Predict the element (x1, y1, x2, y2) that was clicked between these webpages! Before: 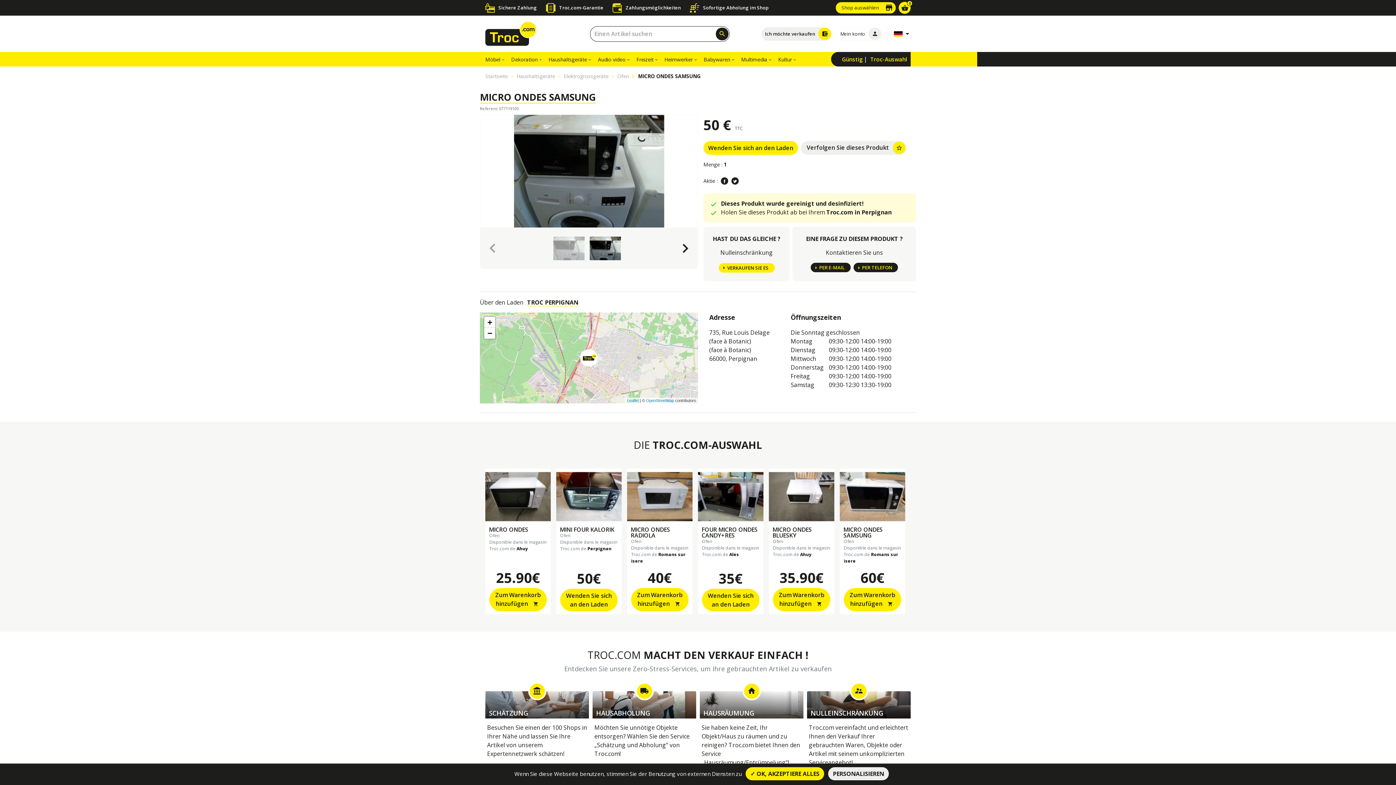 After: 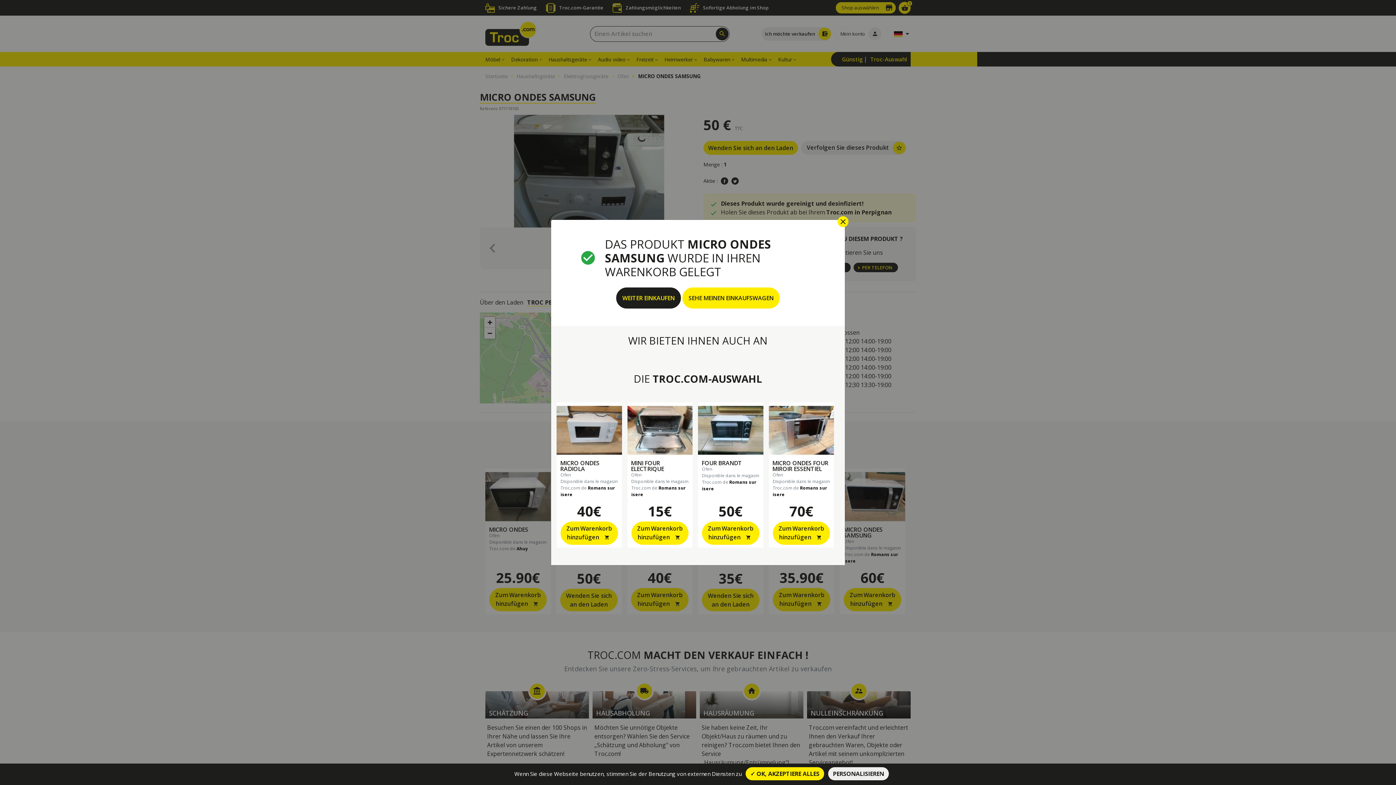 Action: label: Zum Warenkorb hinzufügen shopping_cart bbox: (844, 595, 901, 618)